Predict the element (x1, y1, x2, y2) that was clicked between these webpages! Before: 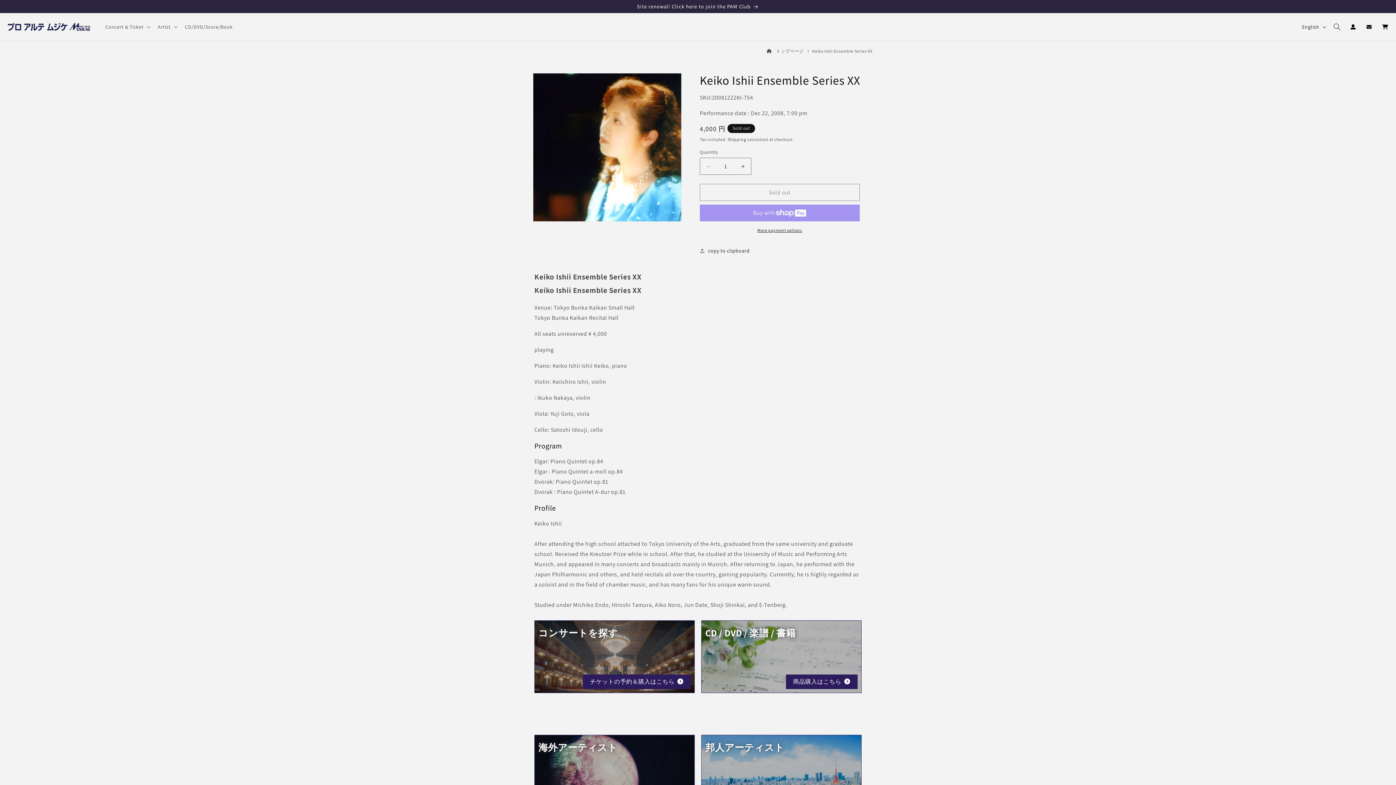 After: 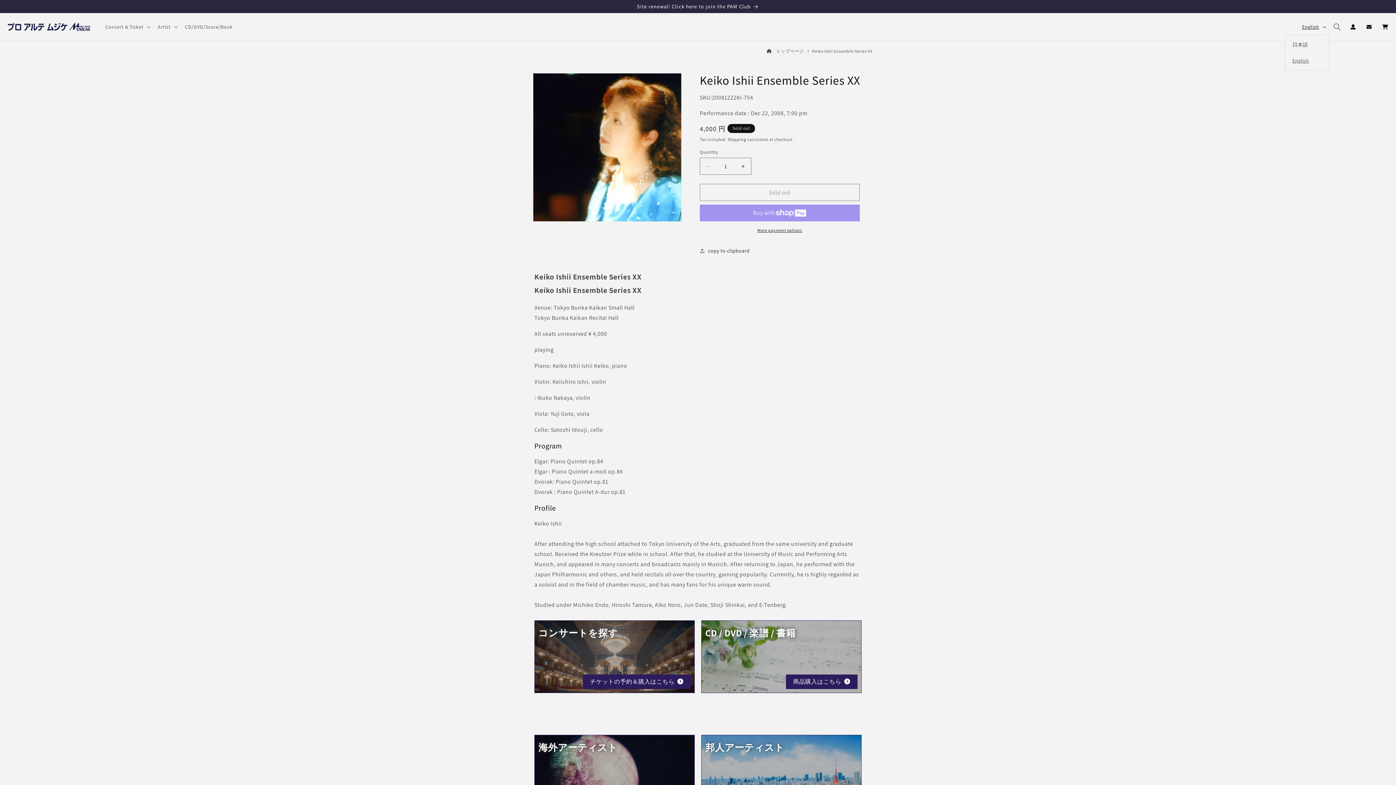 Action: bbox: (1298, 19, 1329, 34) label: English